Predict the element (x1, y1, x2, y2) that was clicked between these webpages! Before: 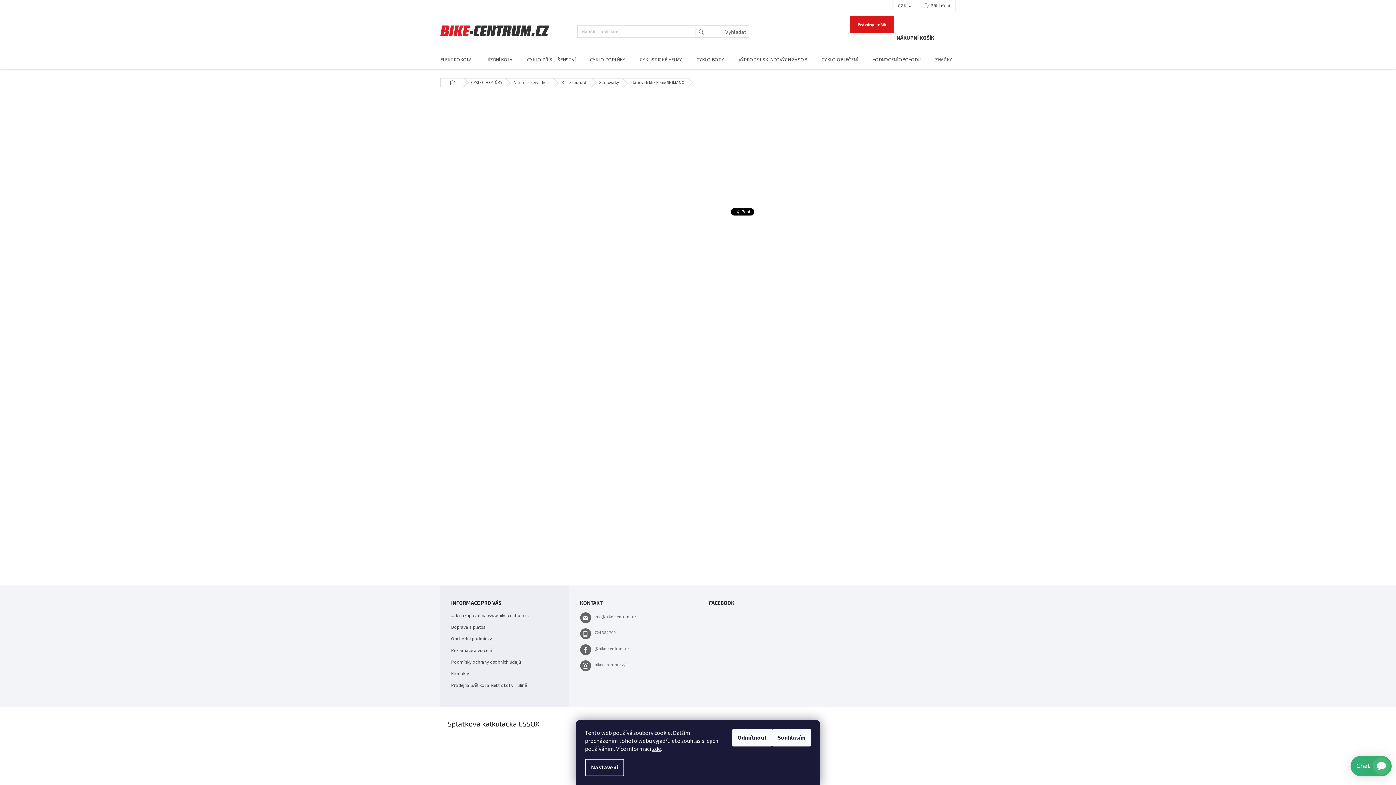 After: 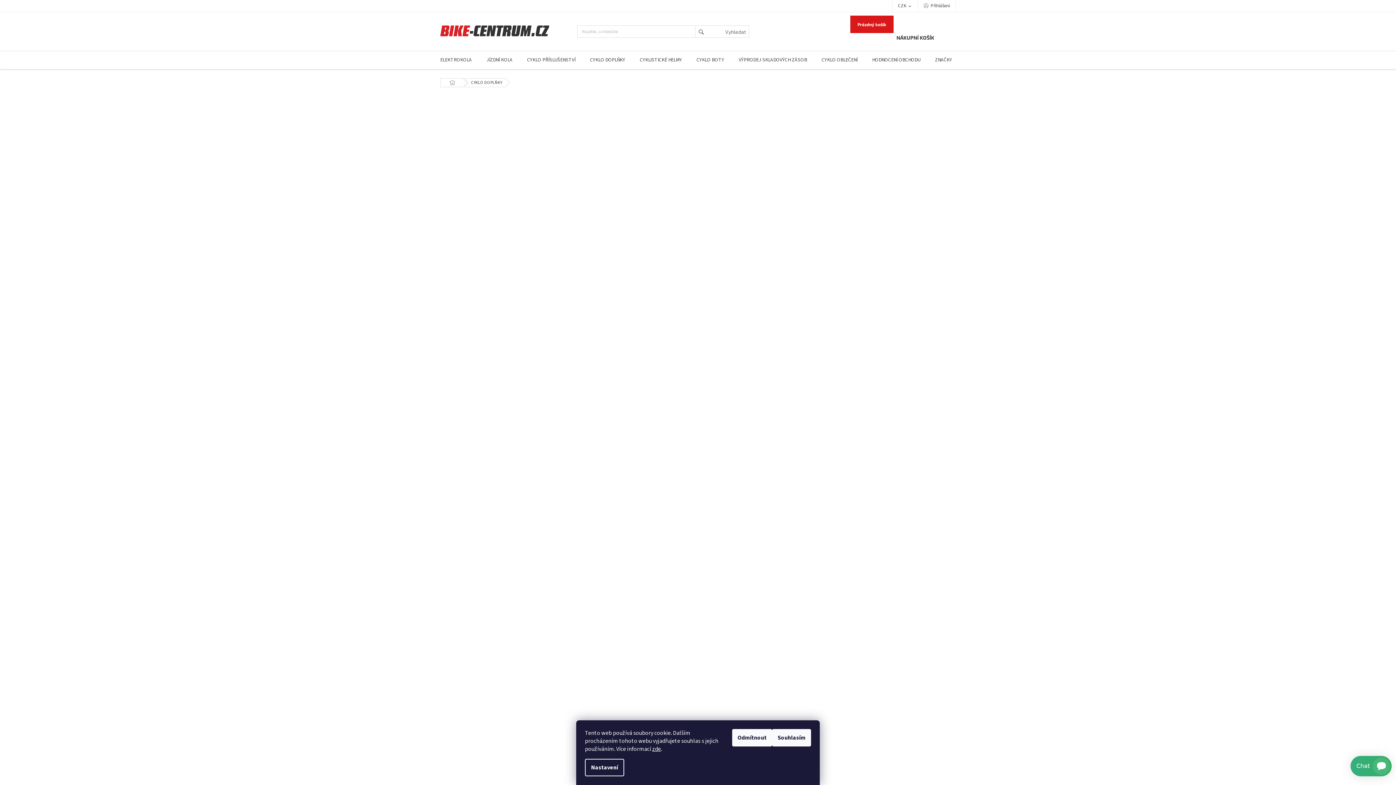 Action: label: CYKLO DOPLŇKY bbox: (582, 51, 632, 69)